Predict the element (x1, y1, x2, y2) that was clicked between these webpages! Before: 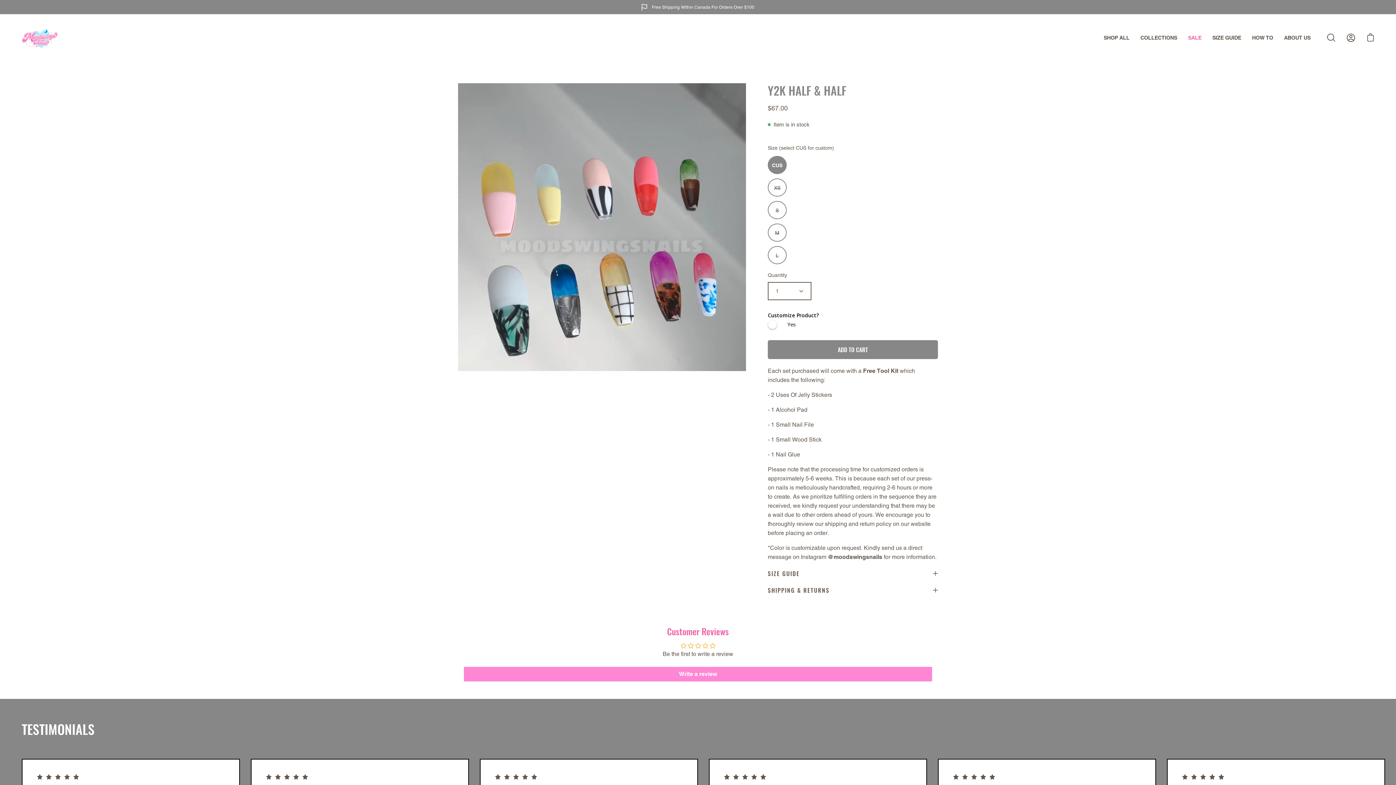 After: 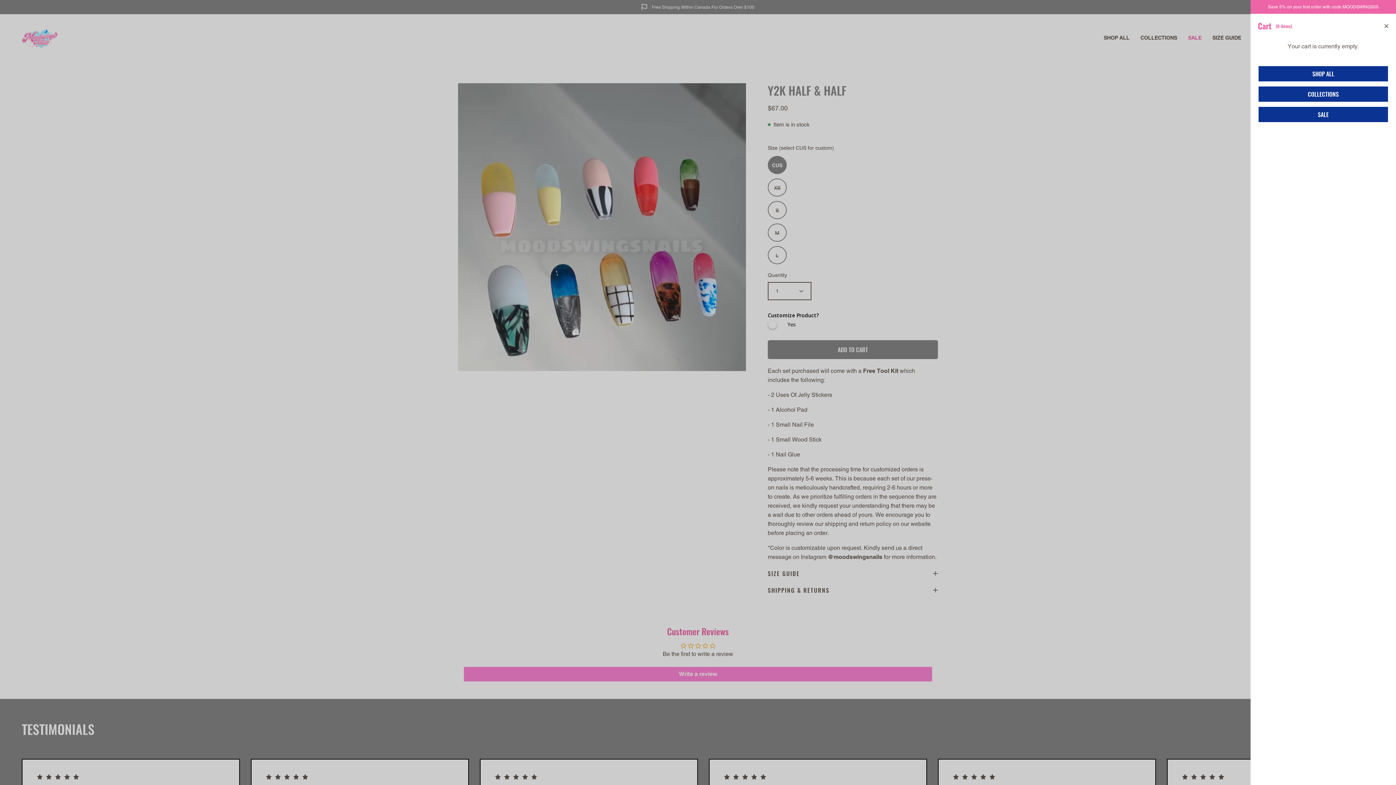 Action: label: Open cart bbox: (1362, 29, 1378, 45)